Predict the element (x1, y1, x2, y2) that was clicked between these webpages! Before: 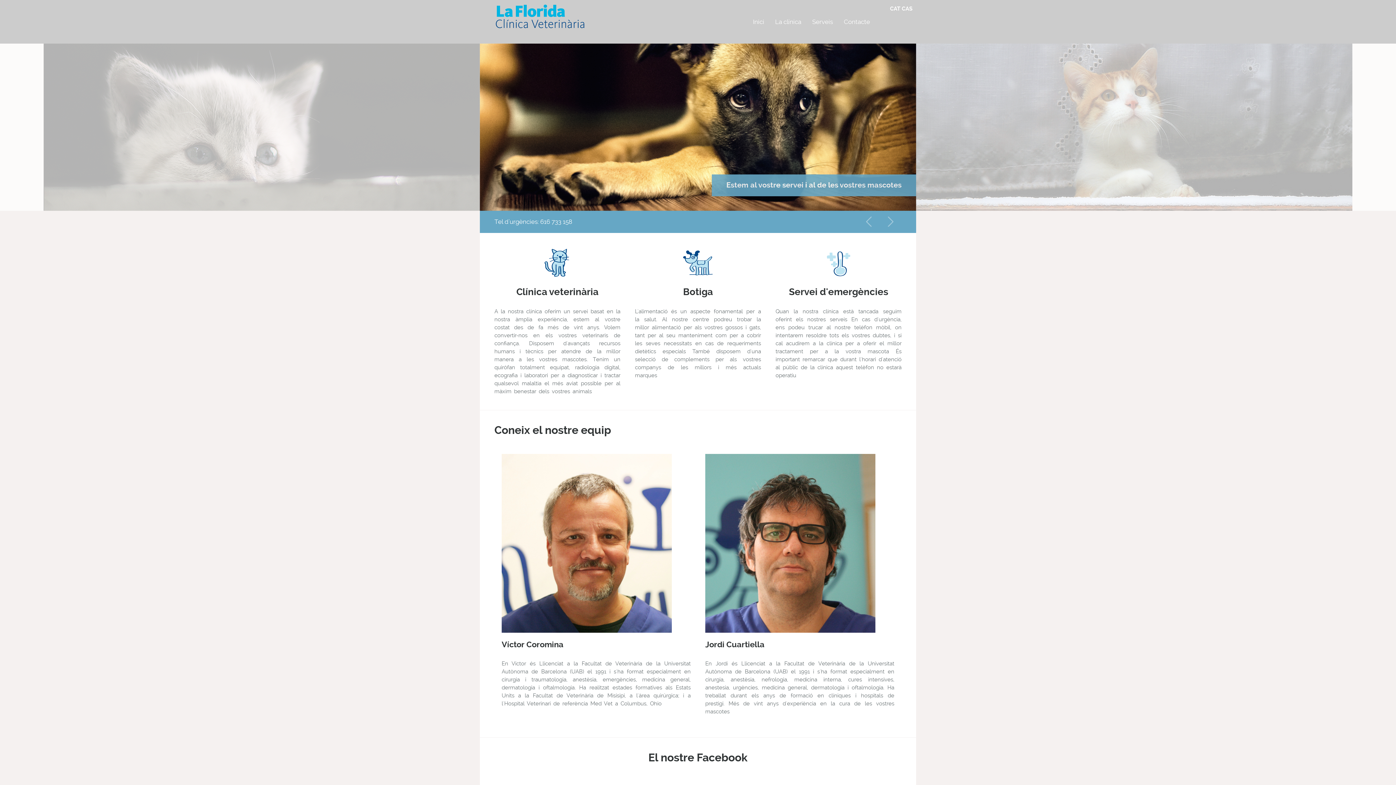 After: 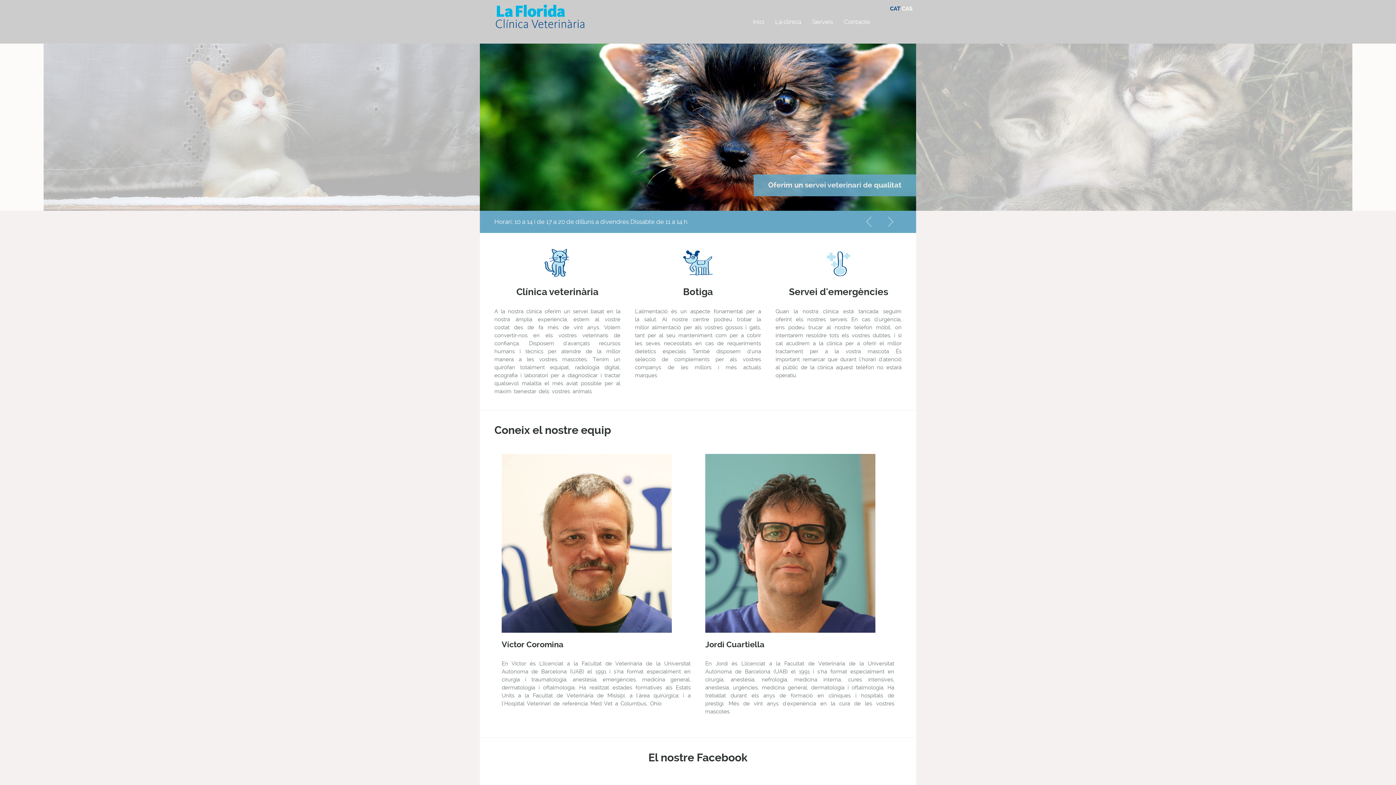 Action: label: CAT bbox: (890, 5, 900, 12)